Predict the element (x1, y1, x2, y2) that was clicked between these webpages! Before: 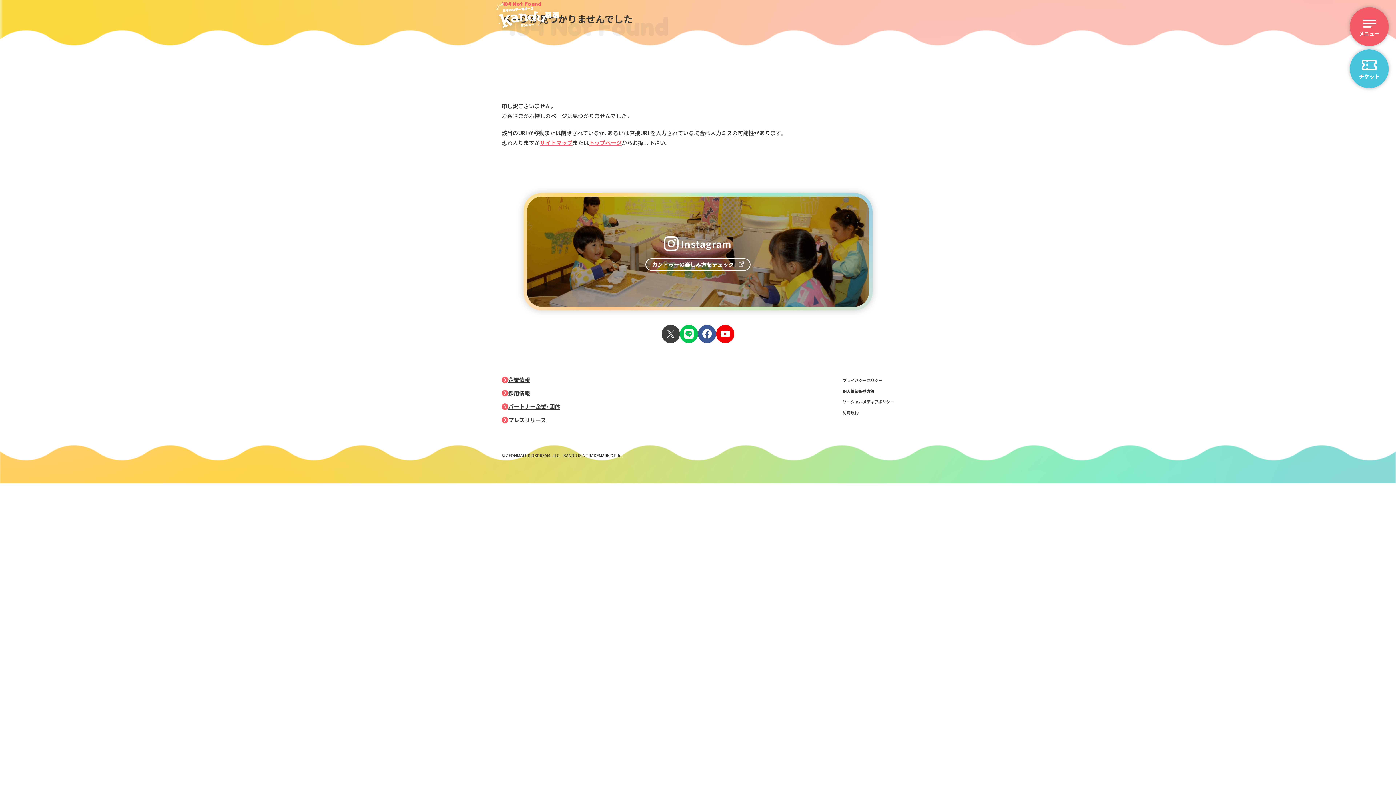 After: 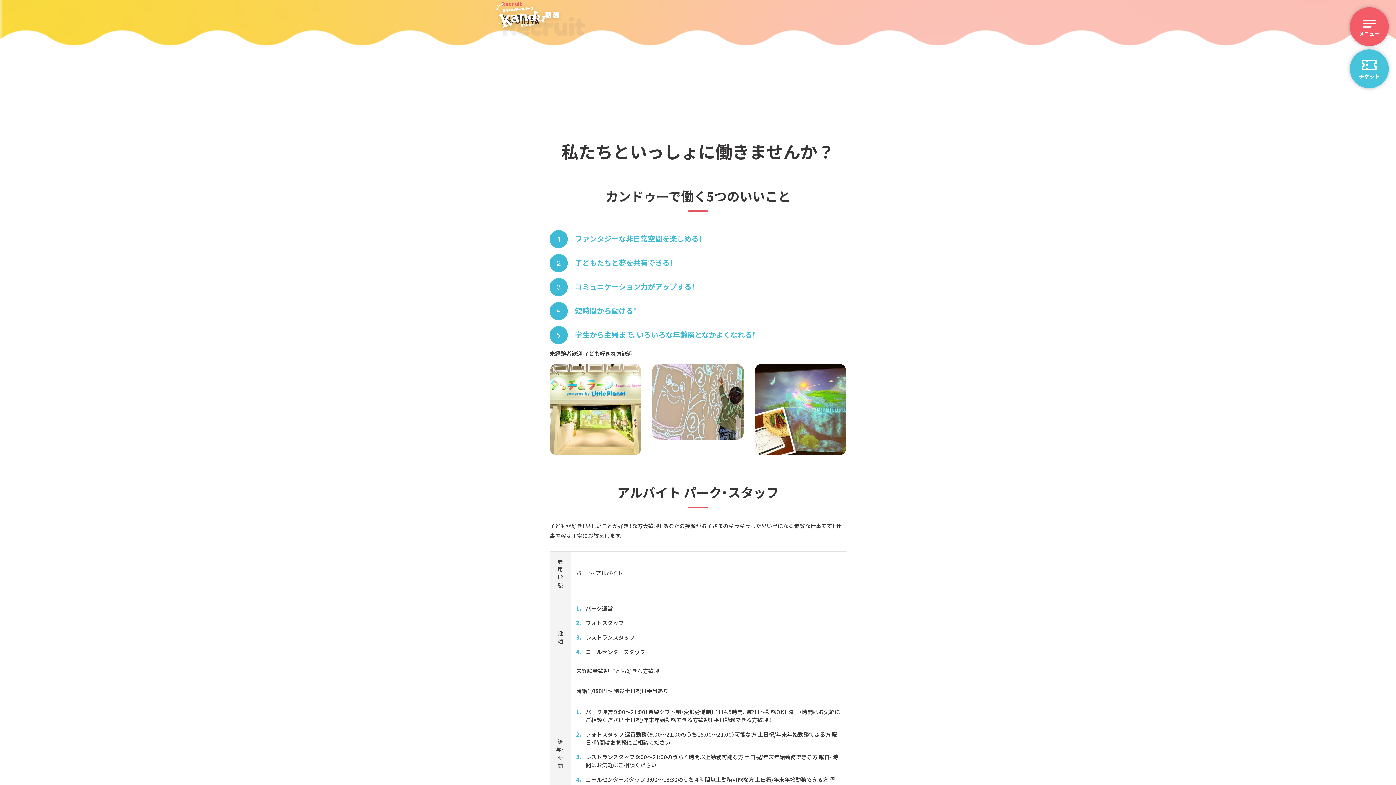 Action: label: 採用情報 bbox: (501, 389, 560, 397)